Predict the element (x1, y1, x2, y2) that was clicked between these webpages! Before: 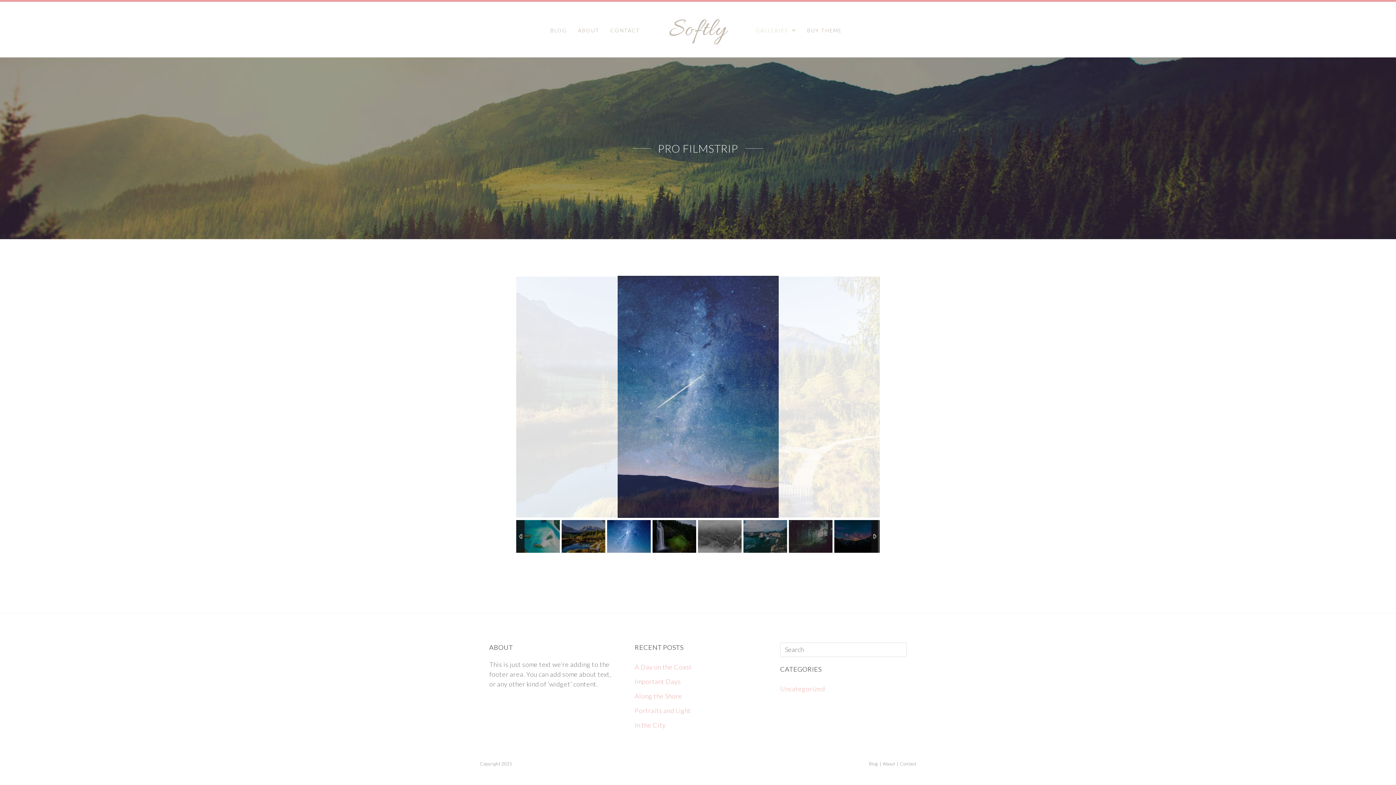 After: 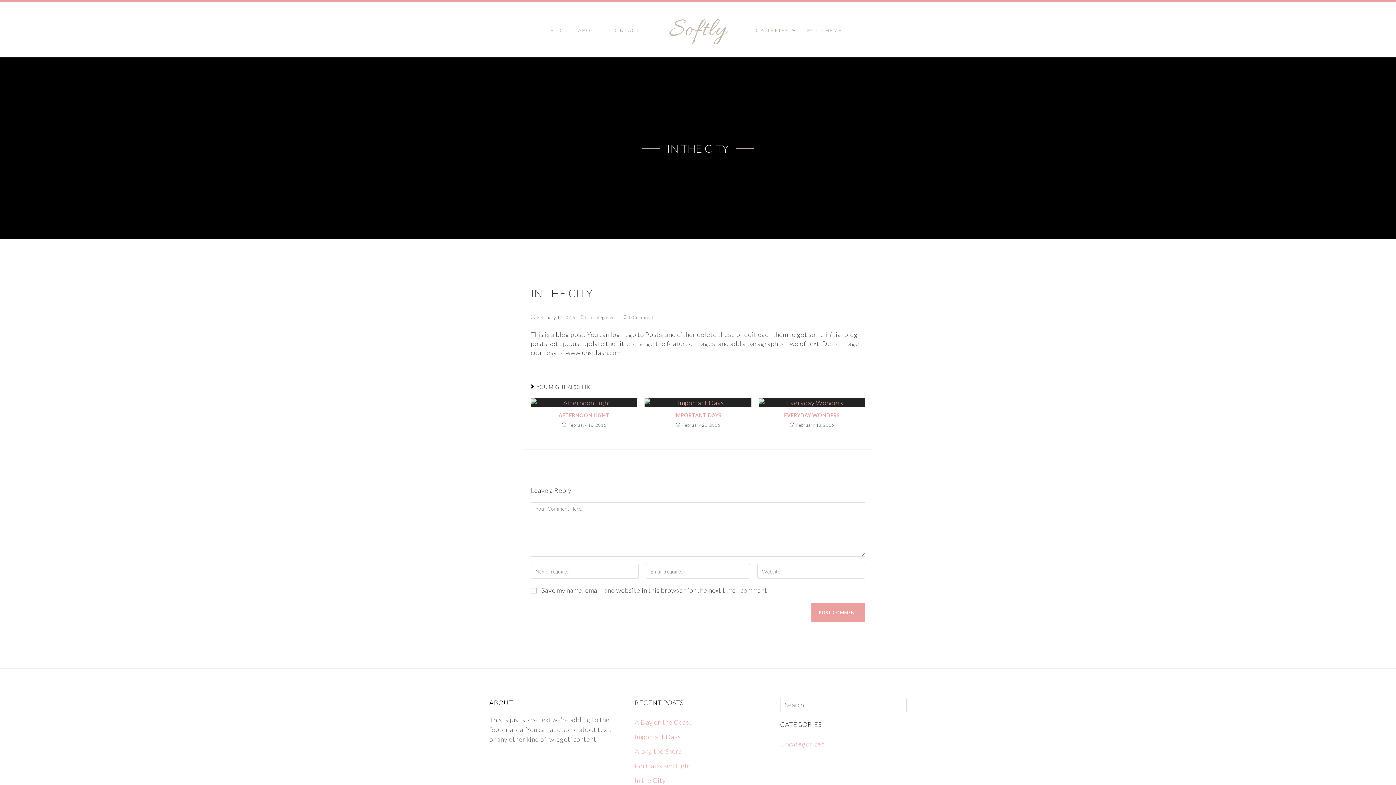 Action: label: In the City bbox: (634, 721, 665, 729)